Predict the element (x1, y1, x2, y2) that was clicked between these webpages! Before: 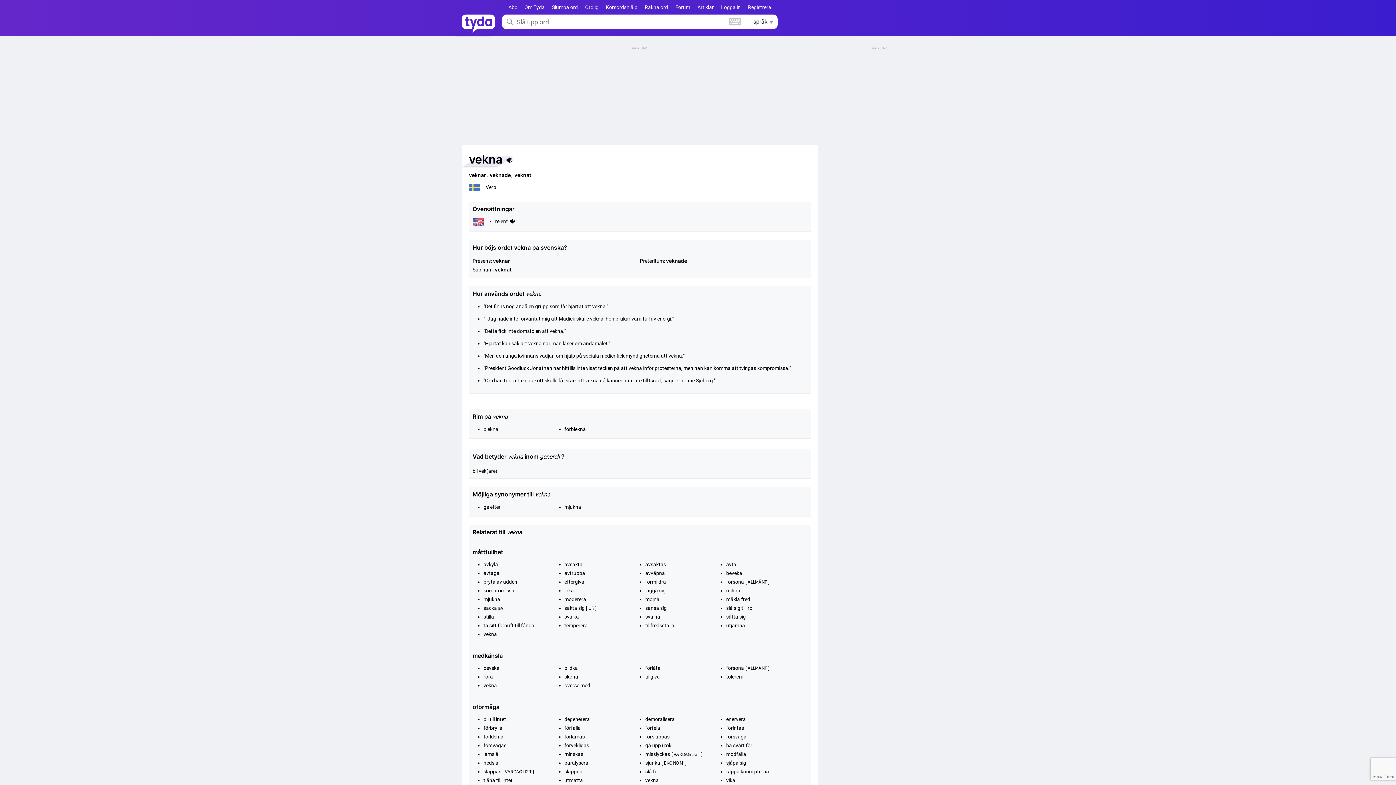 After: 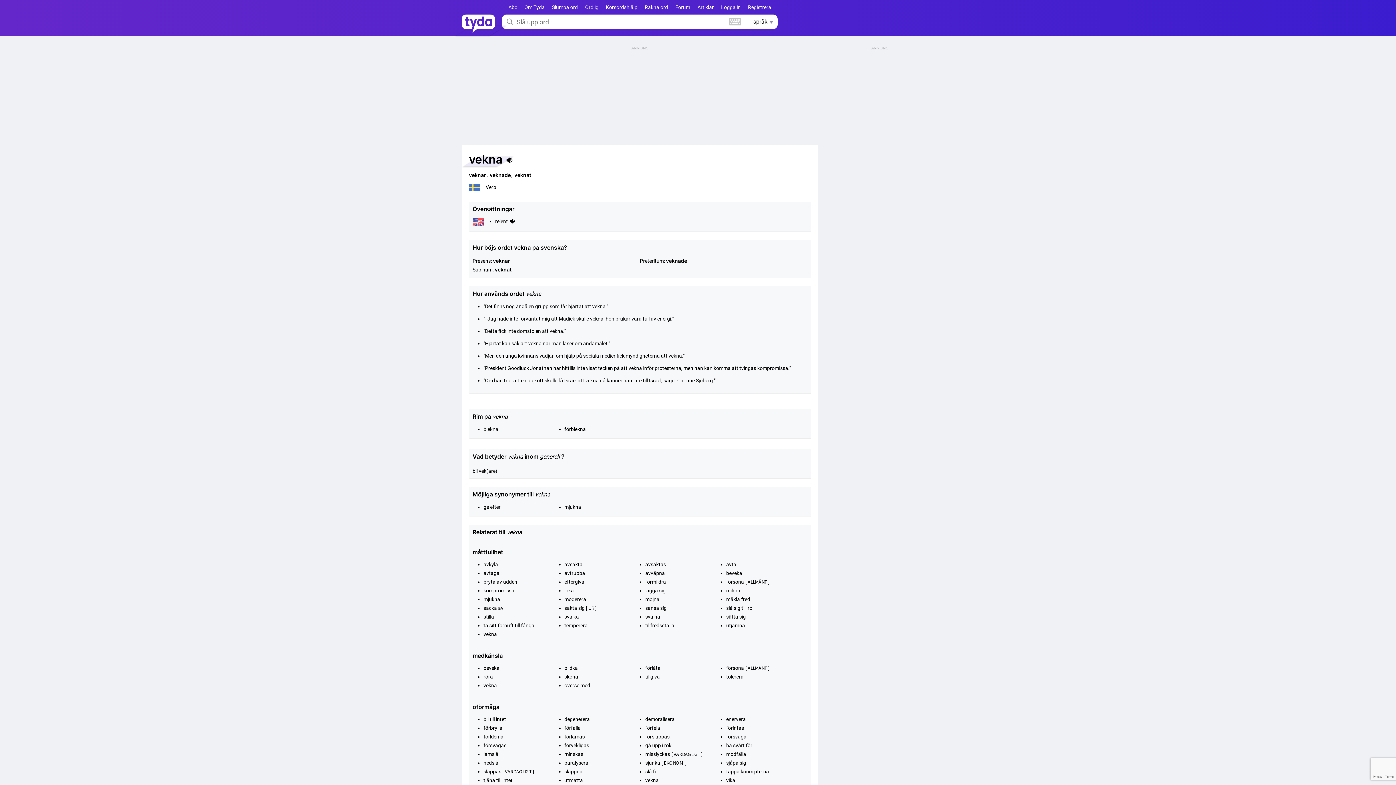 Action: bbox: (502, 156, 513, 165)